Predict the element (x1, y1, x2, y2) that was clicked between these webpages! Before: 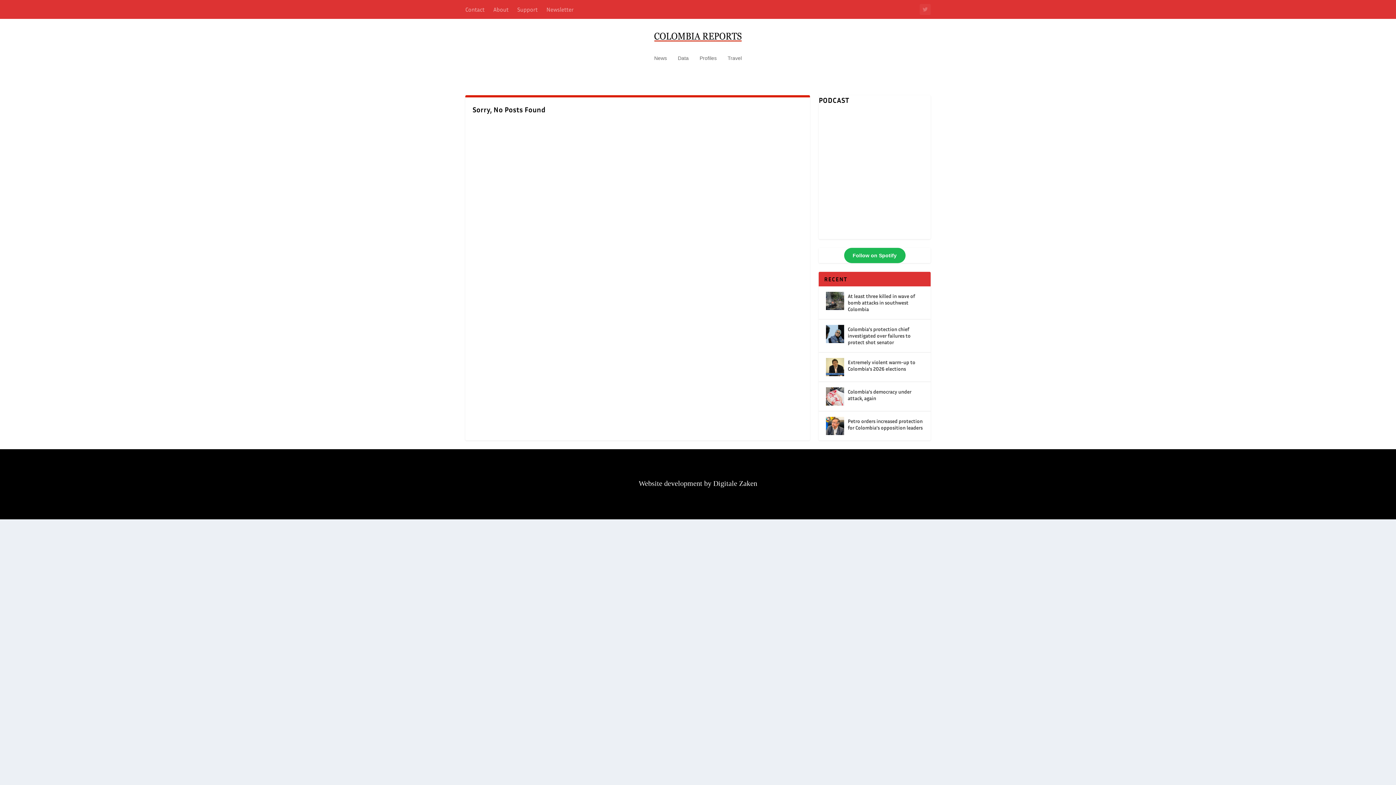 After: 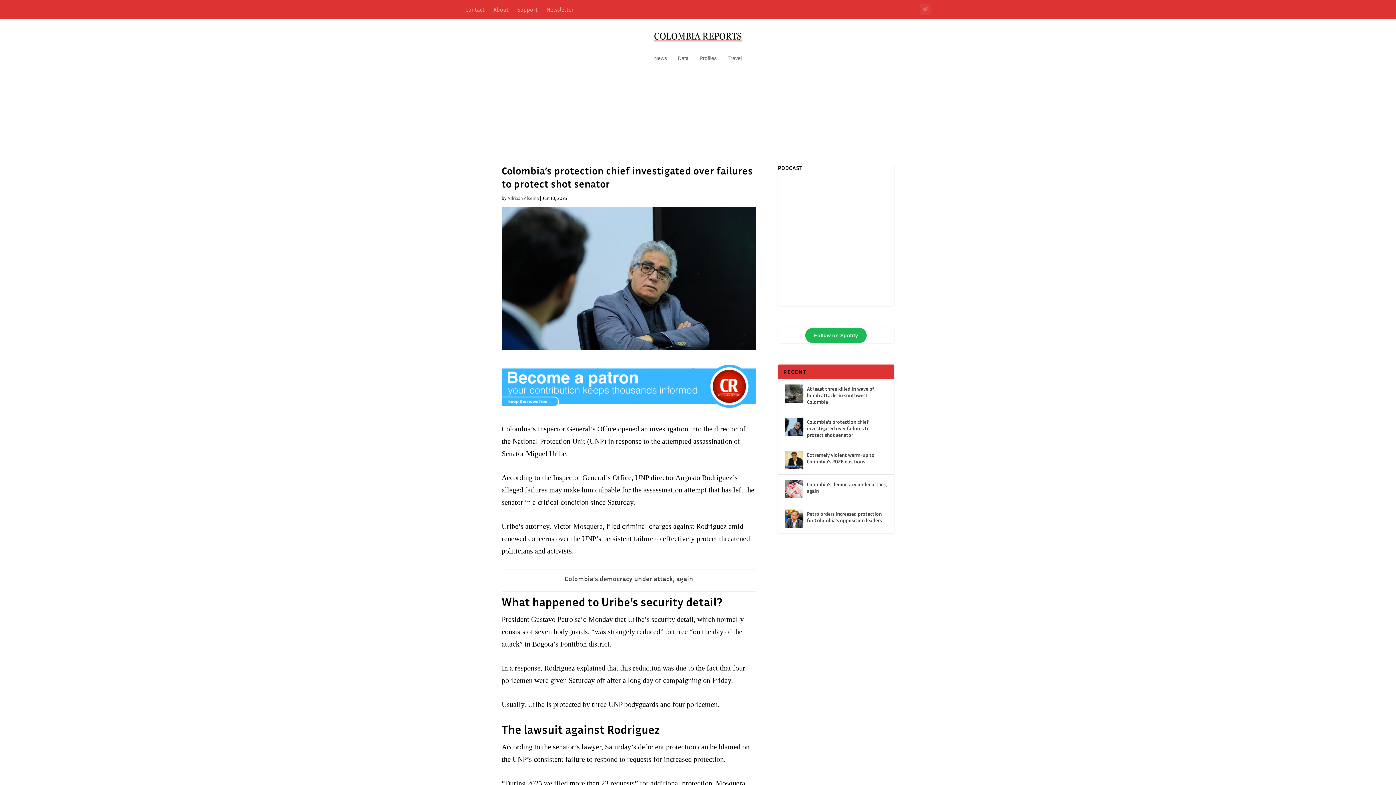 Action: bbox: (848, 325, 923, 346) label: Colombia’s protection chief investigated over failures to protect shot senator